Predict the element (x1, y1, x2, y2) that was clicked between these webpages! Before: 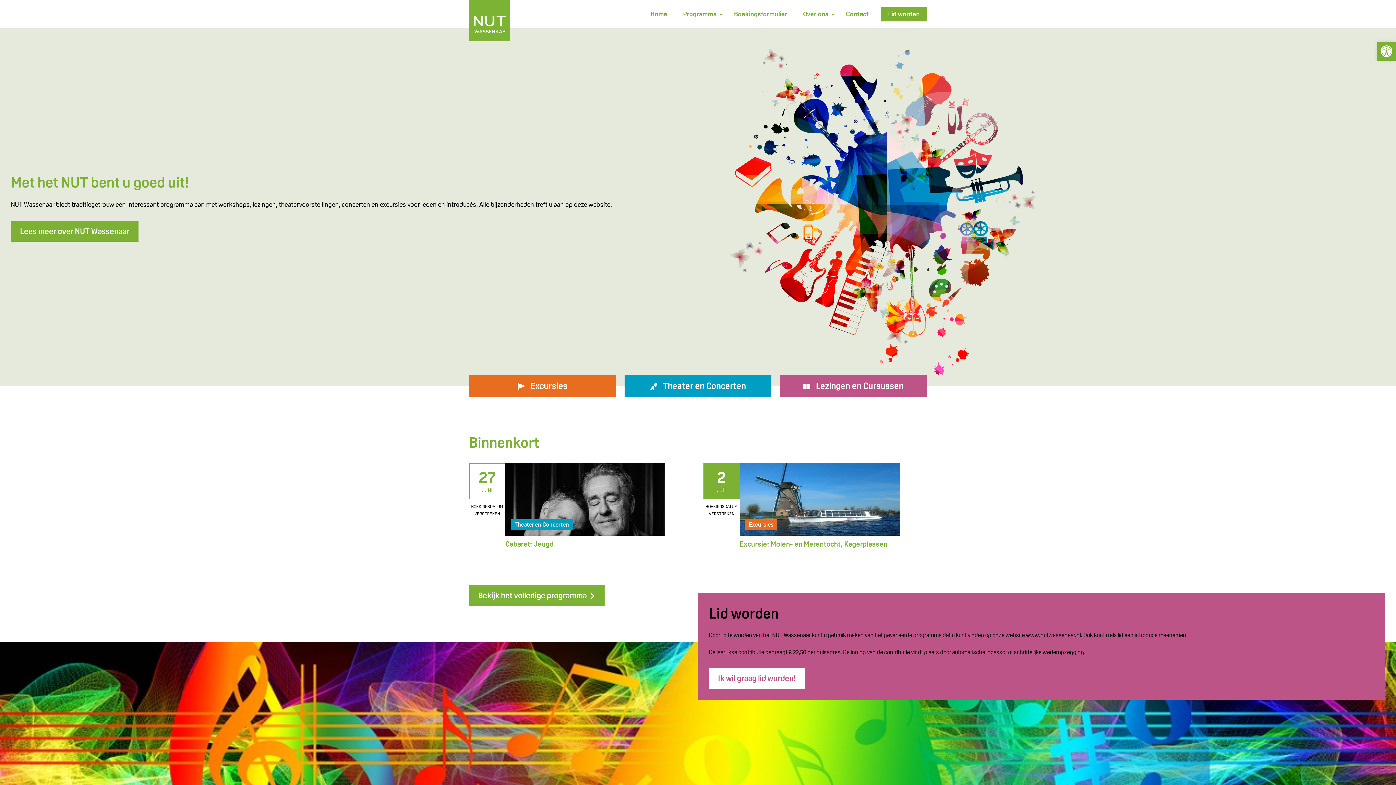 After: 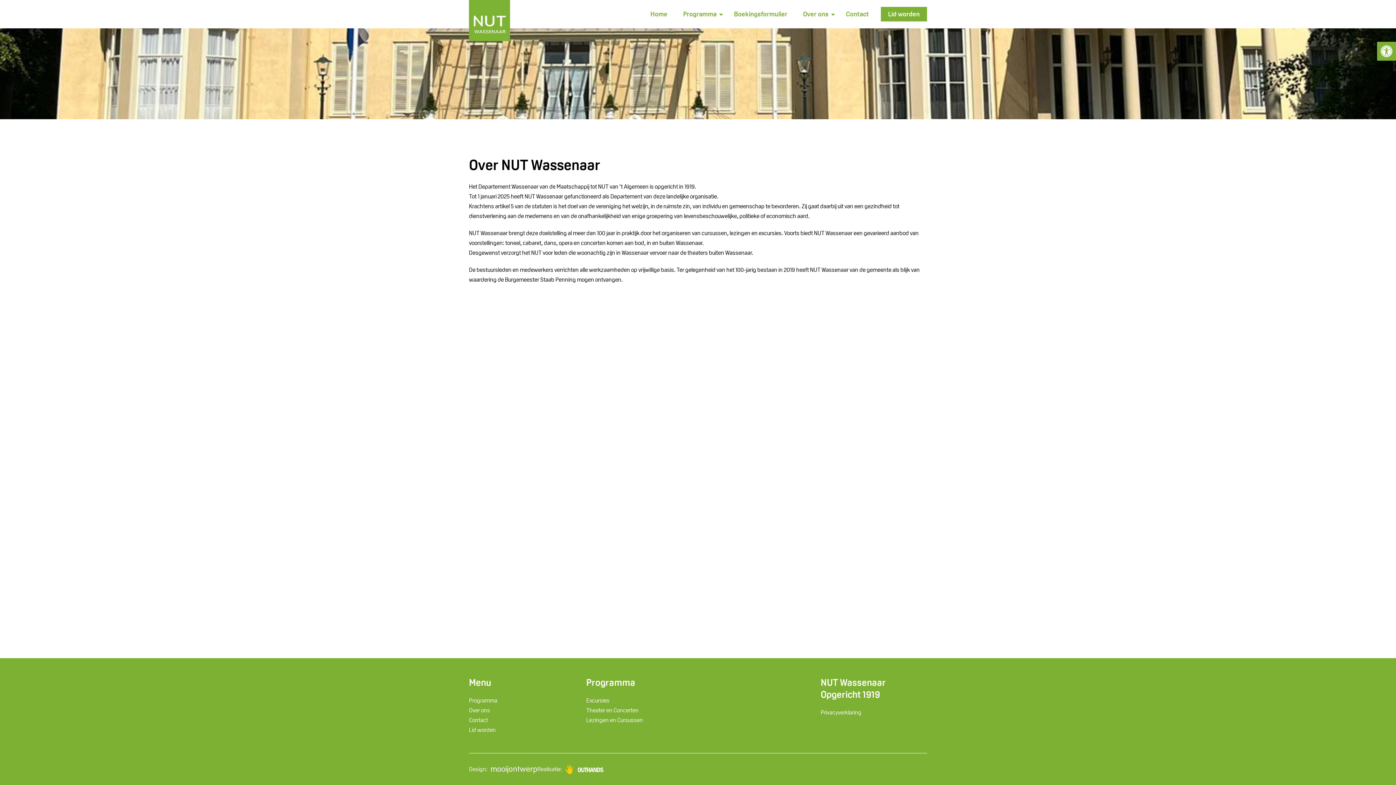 Action: label: Over ons bbox: (799, 5, 832, 23)